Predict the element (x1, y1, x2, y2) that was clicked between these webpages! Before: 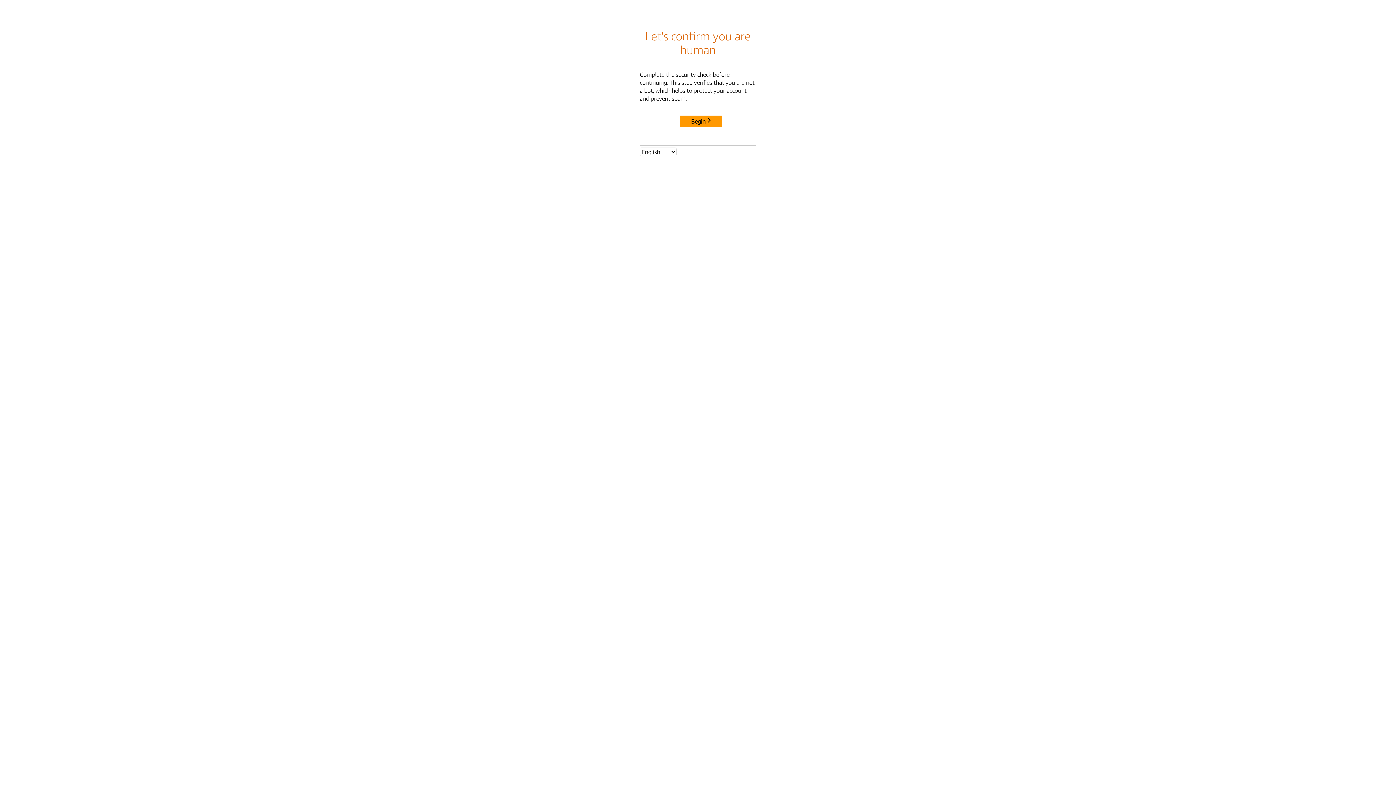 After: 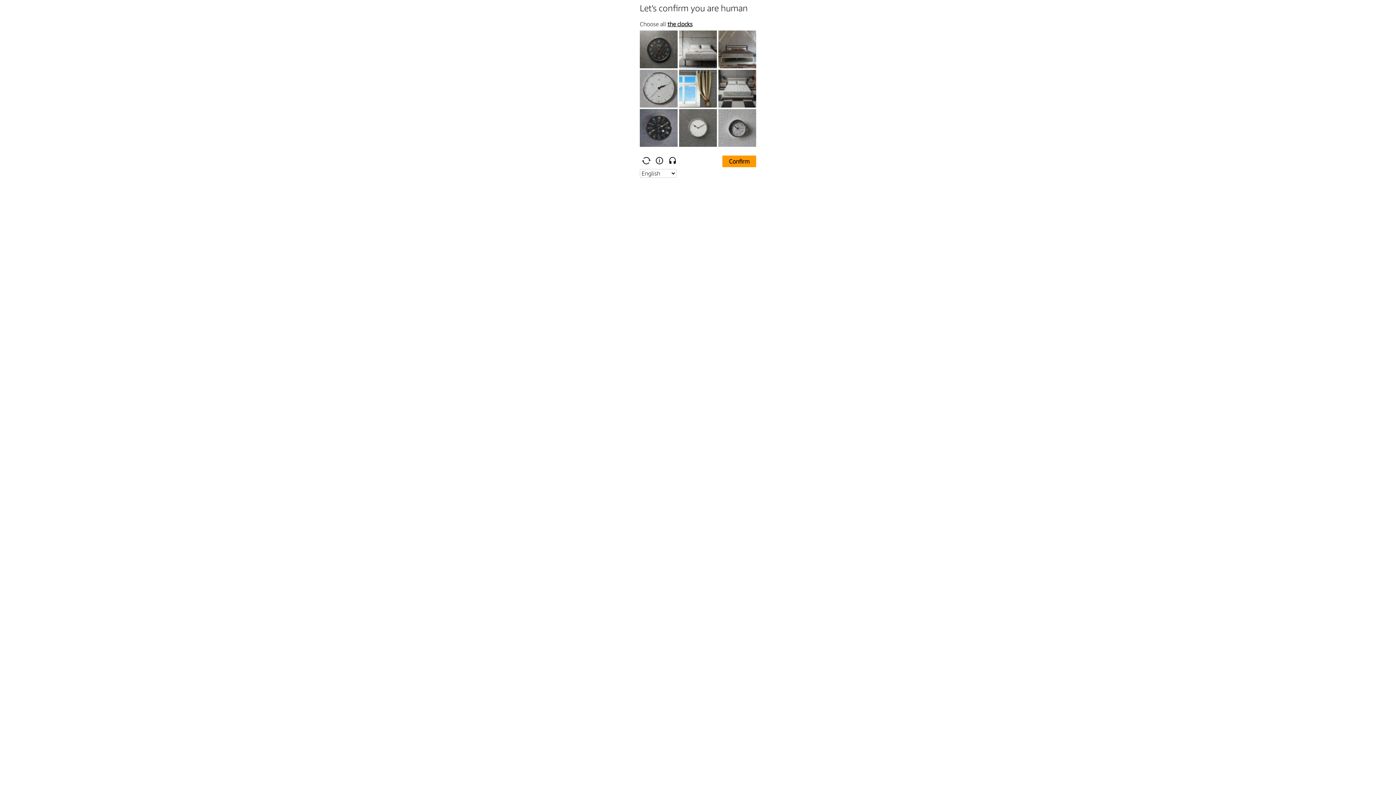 Action: bbox: (680, 115, 722, 127) label: Begin